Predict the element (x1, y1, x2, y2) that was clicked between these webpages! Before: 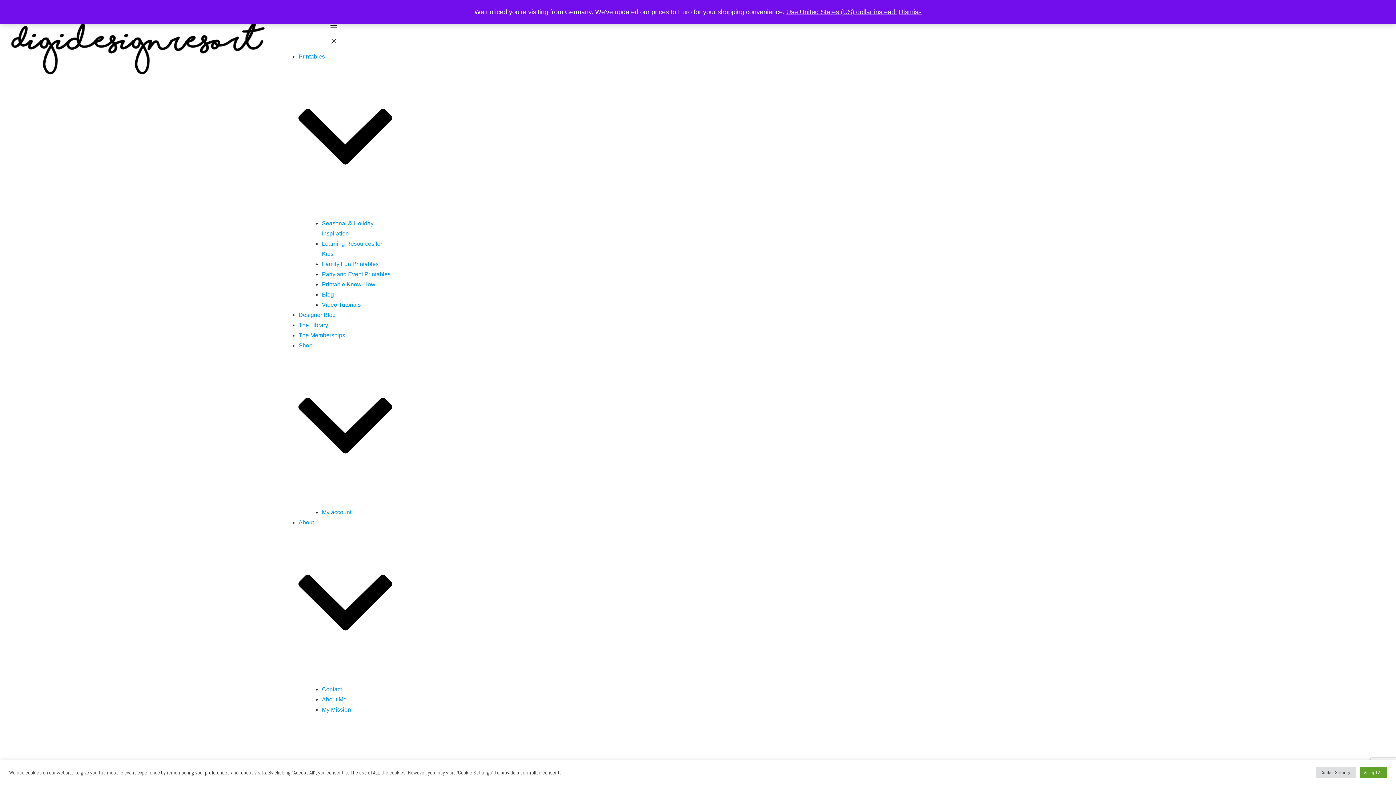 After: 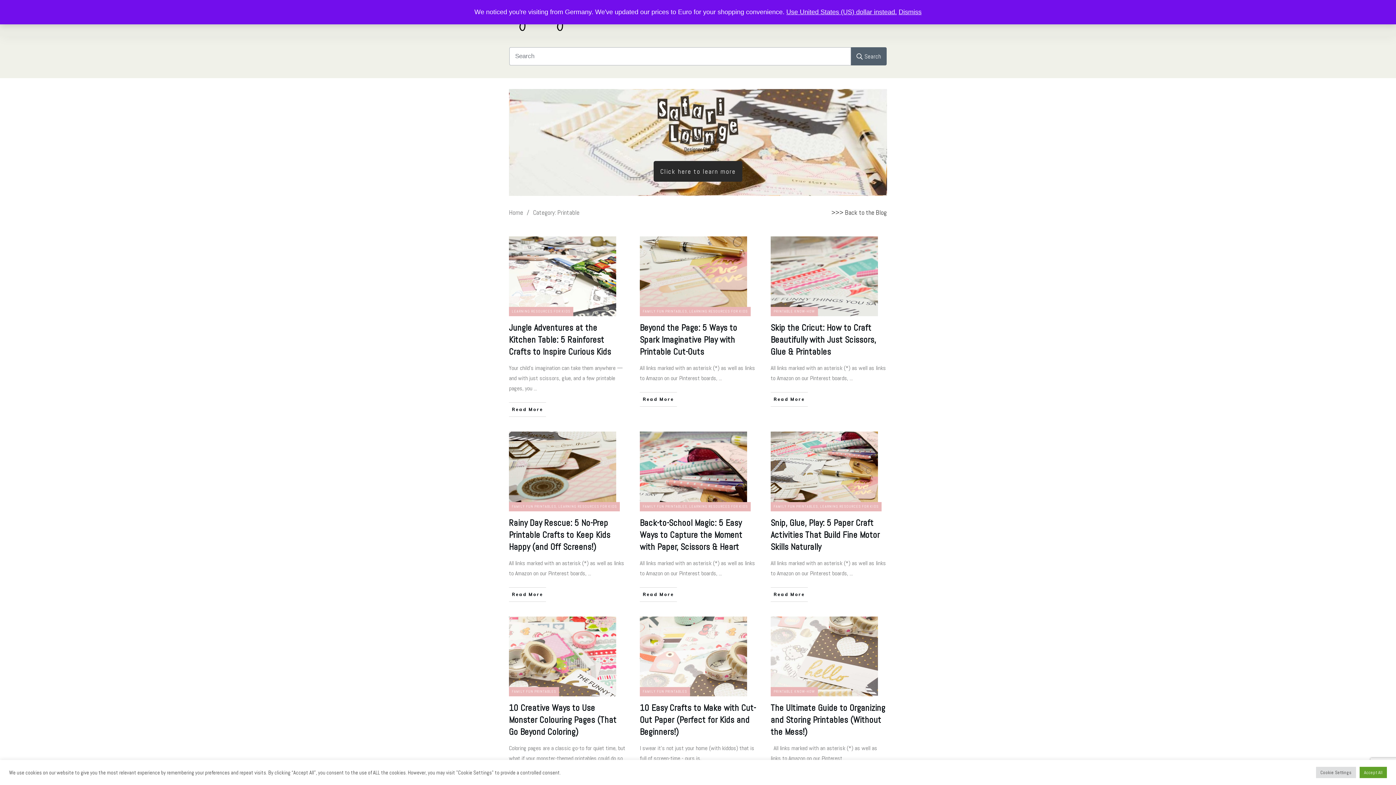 Action: label: Printables bbox: (298, 53, 392, 212)